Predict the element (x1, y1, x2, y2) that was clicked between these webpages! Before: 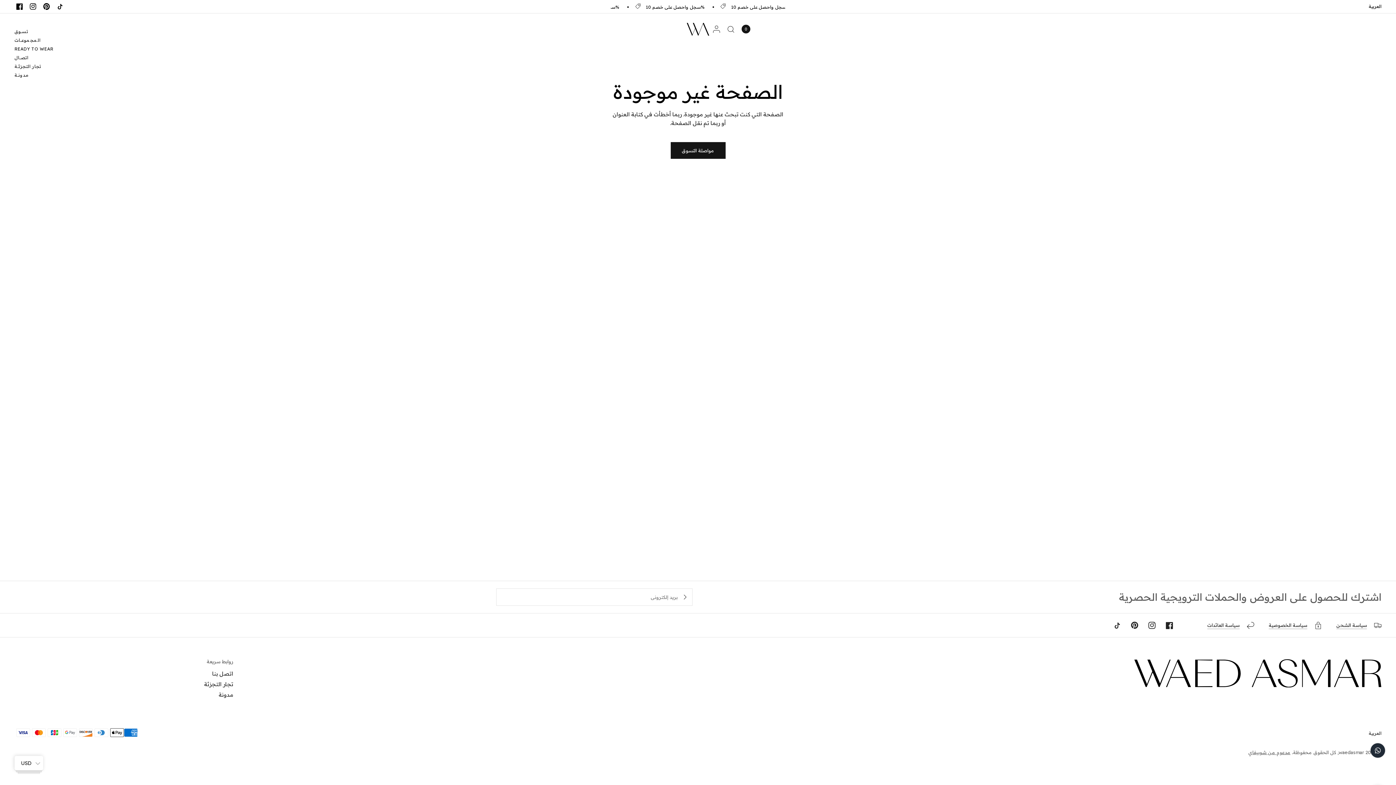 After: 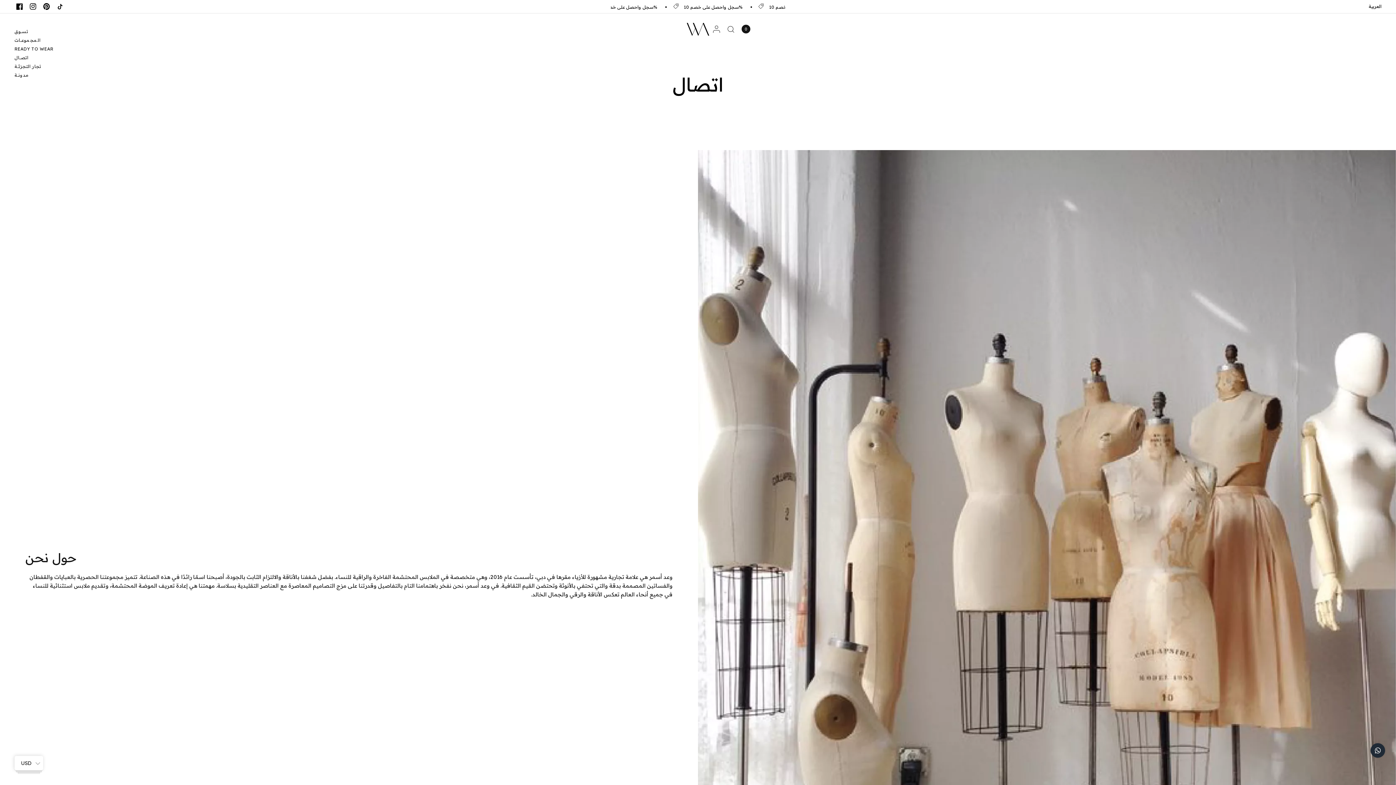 Action: label: اتصــال bbox: (14, 54, 53, 61)